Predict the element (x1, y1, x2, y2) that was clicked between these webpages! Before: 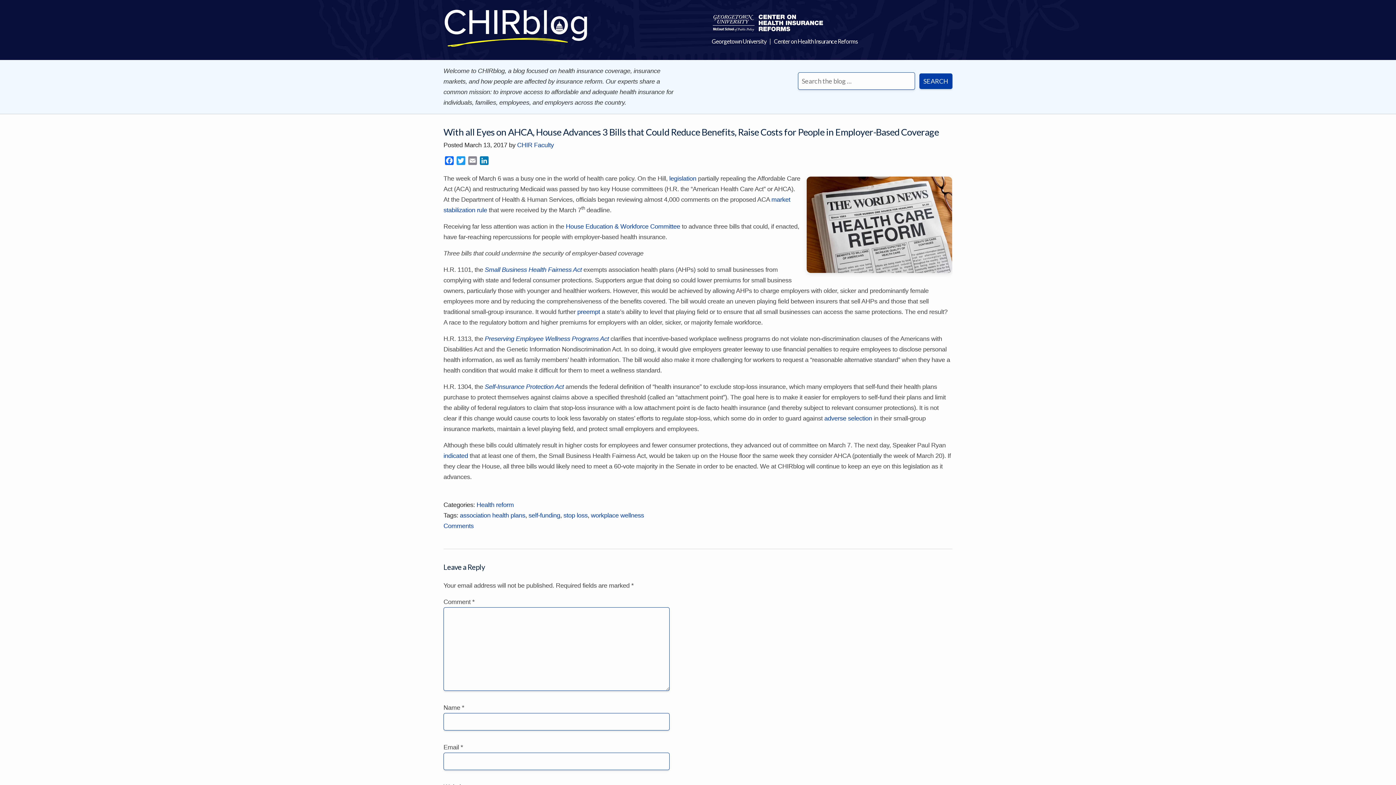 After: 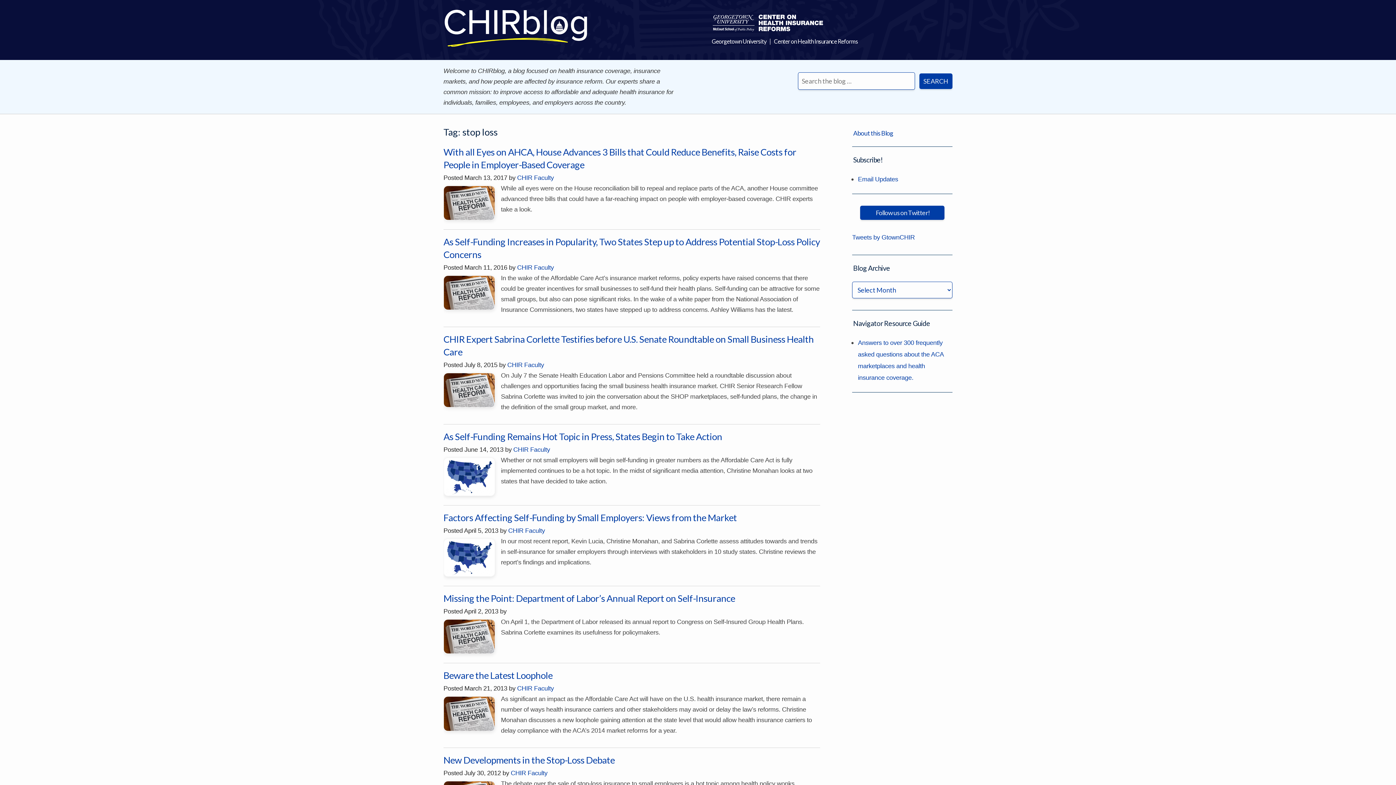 Action: bbox: (563, 511, 587, 519) label: stop loss